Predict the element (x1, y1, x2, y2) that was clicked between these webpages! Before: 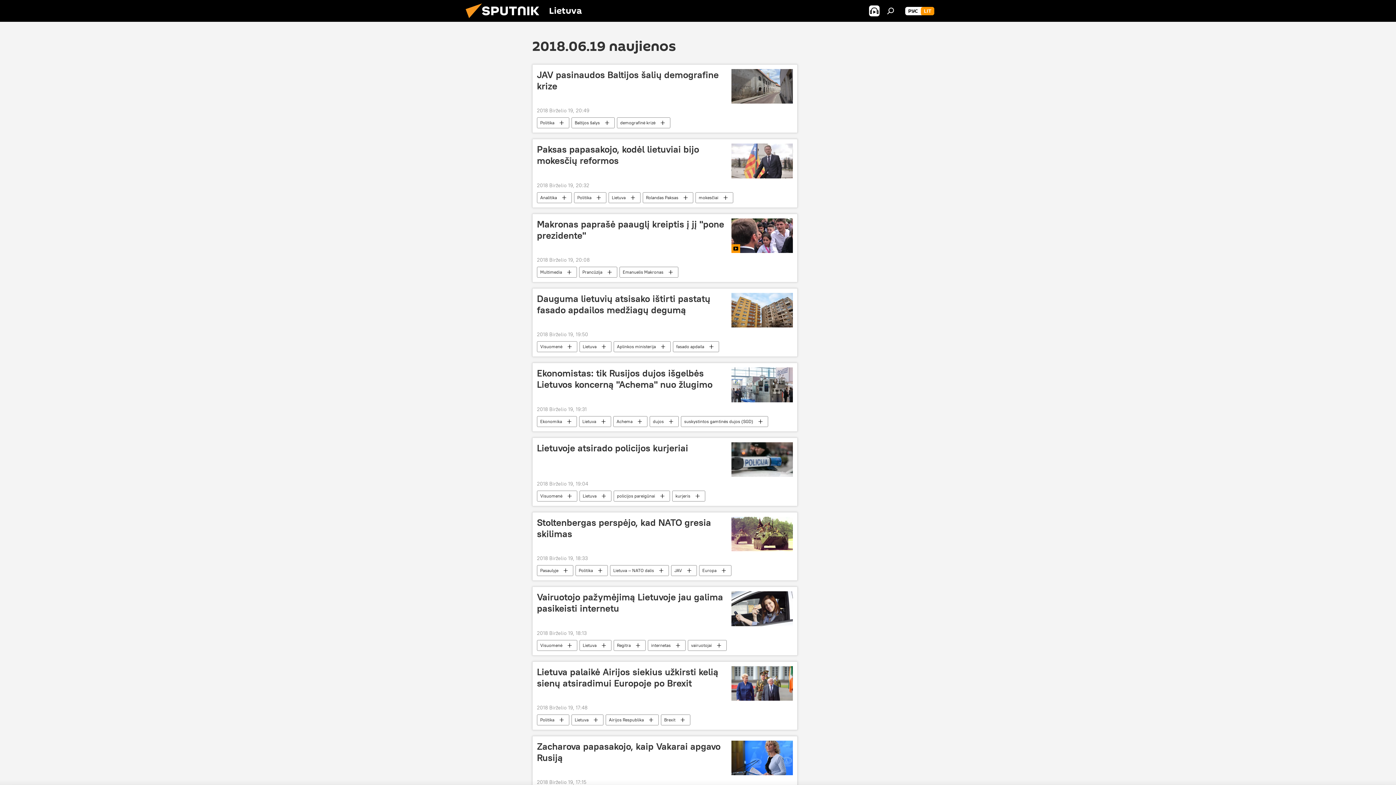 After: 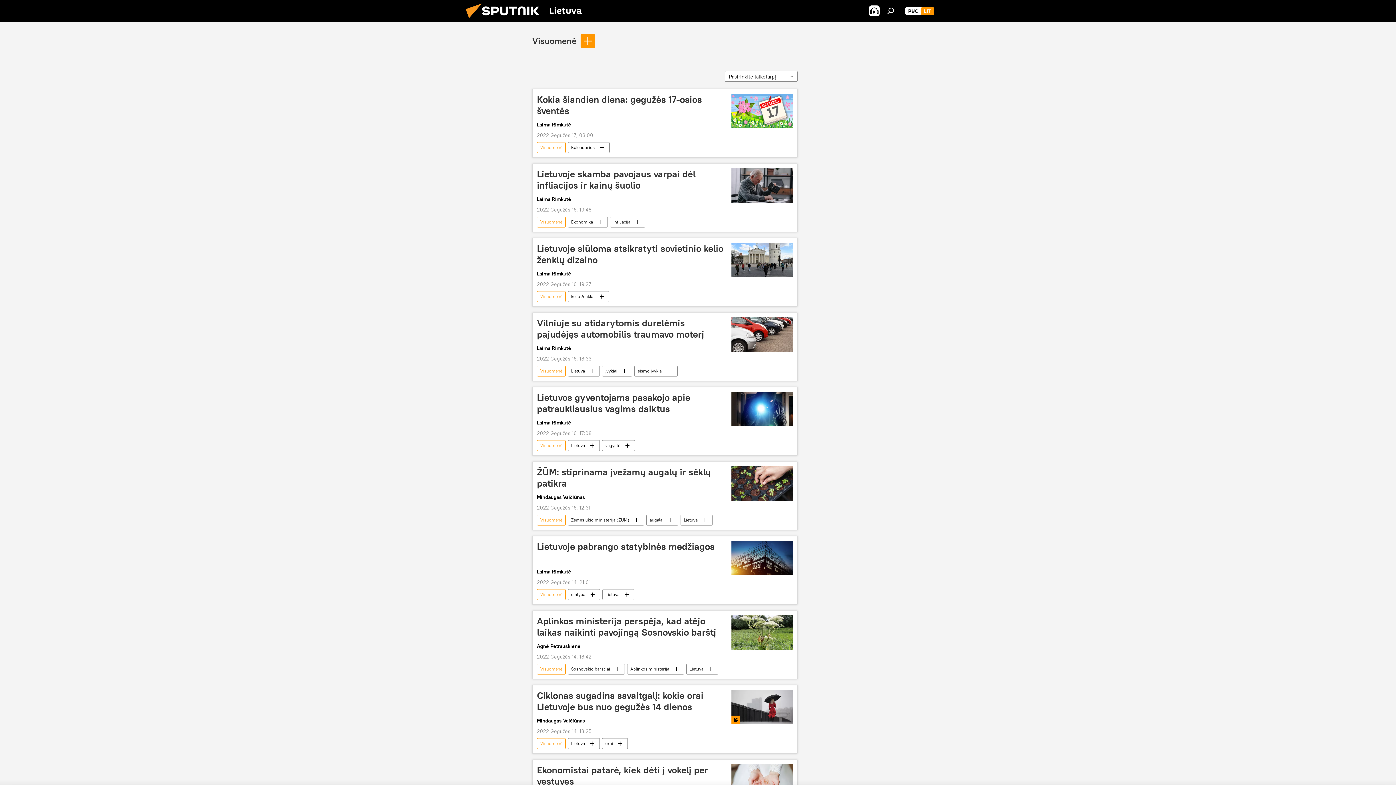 Action: label: Visuomenė bbox: (537, 640, 577, 651)